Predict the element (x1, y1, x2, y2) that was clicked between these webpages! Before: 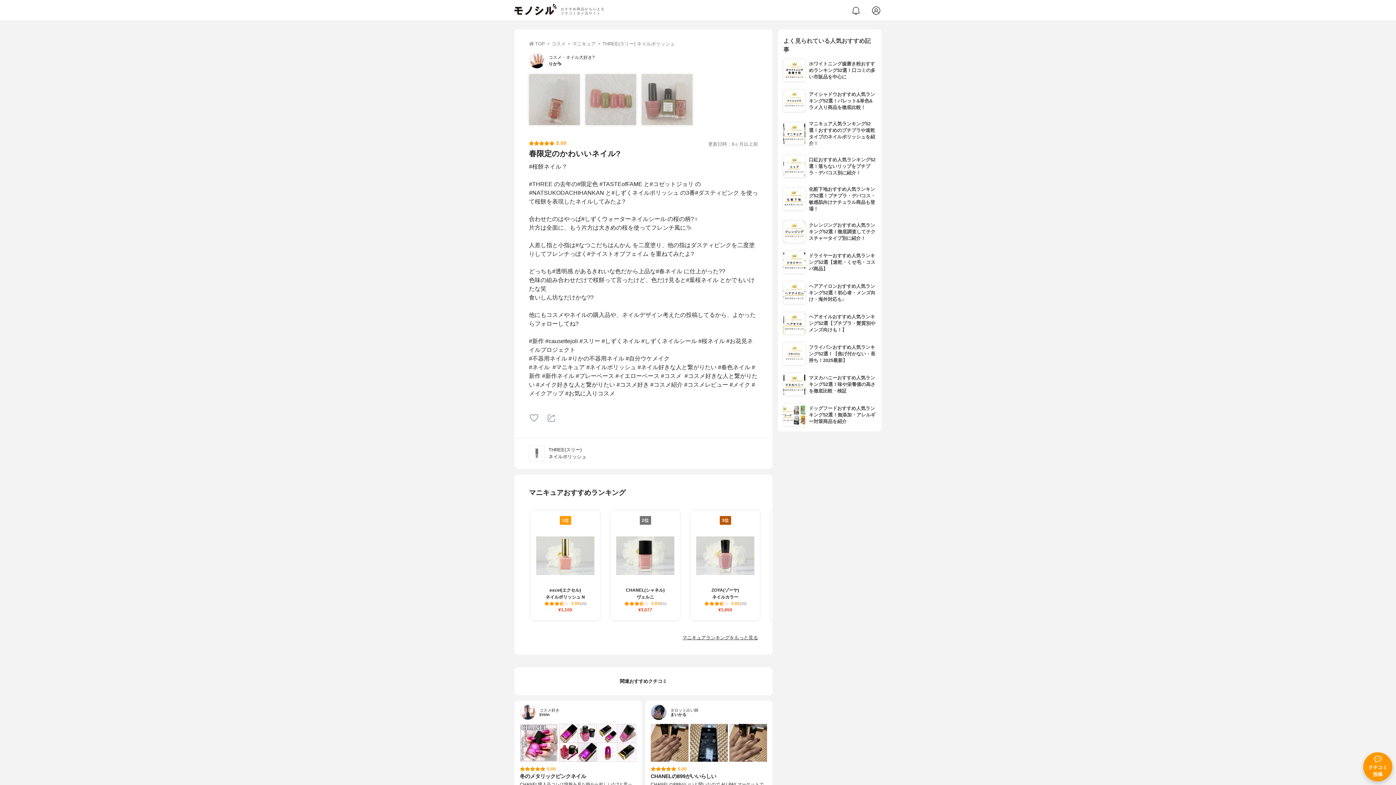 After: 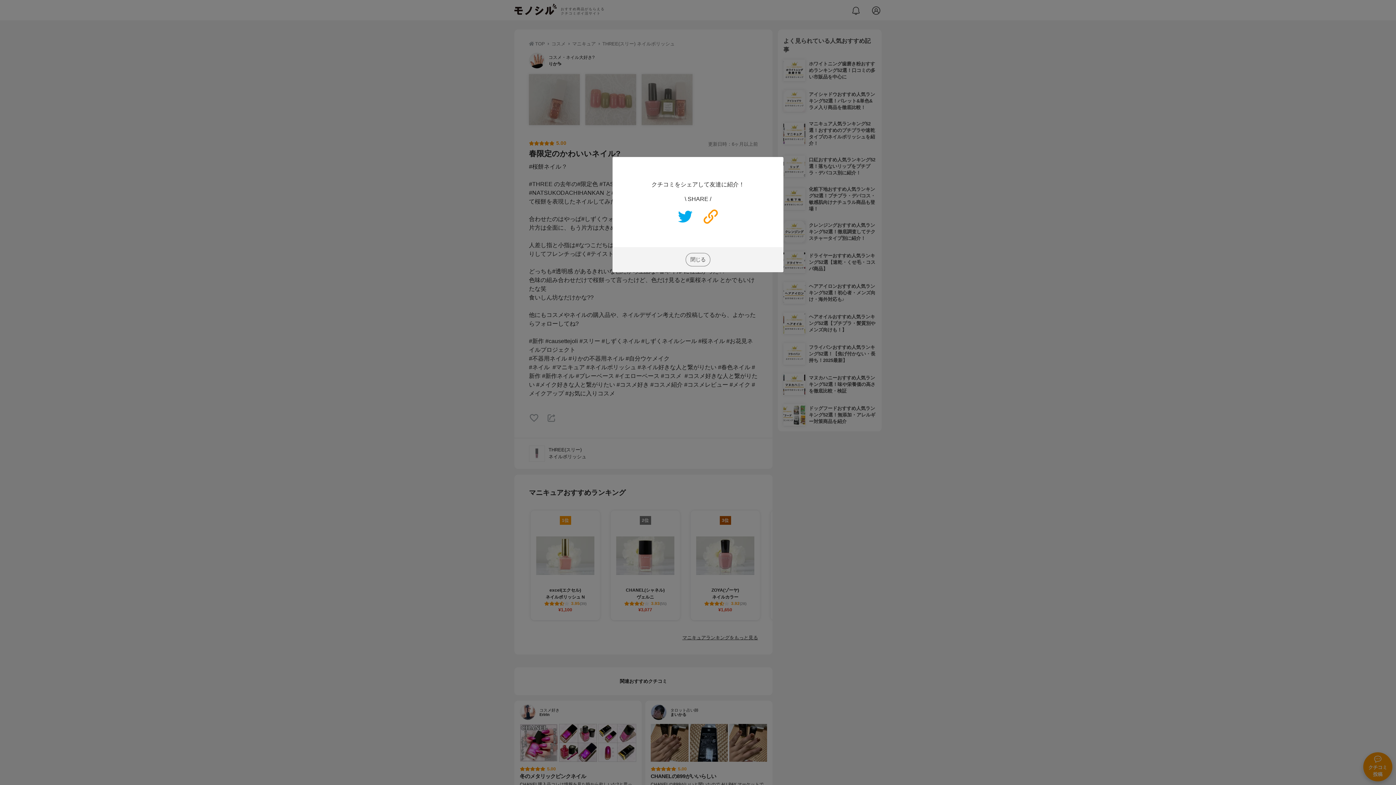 Action: bbox: (546, 413, 556, 423)